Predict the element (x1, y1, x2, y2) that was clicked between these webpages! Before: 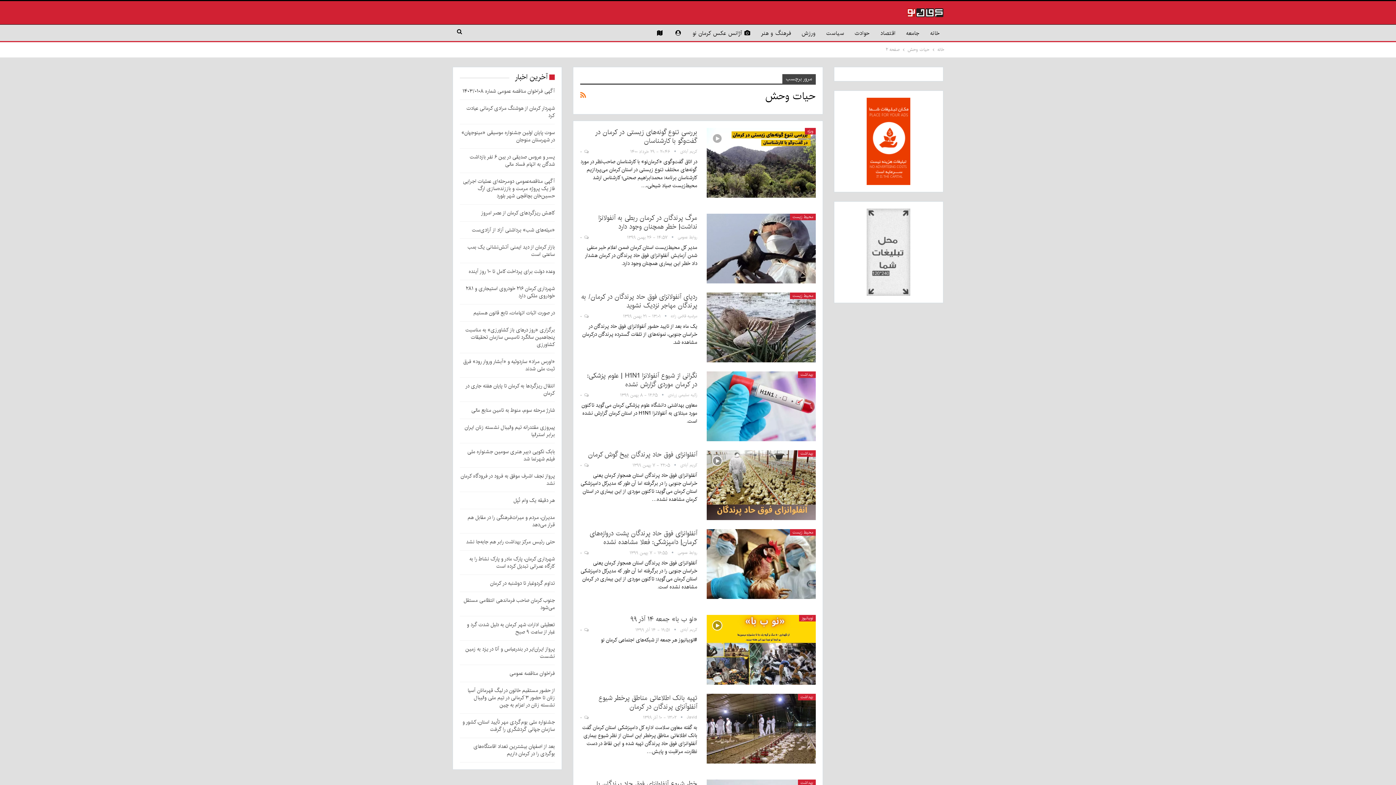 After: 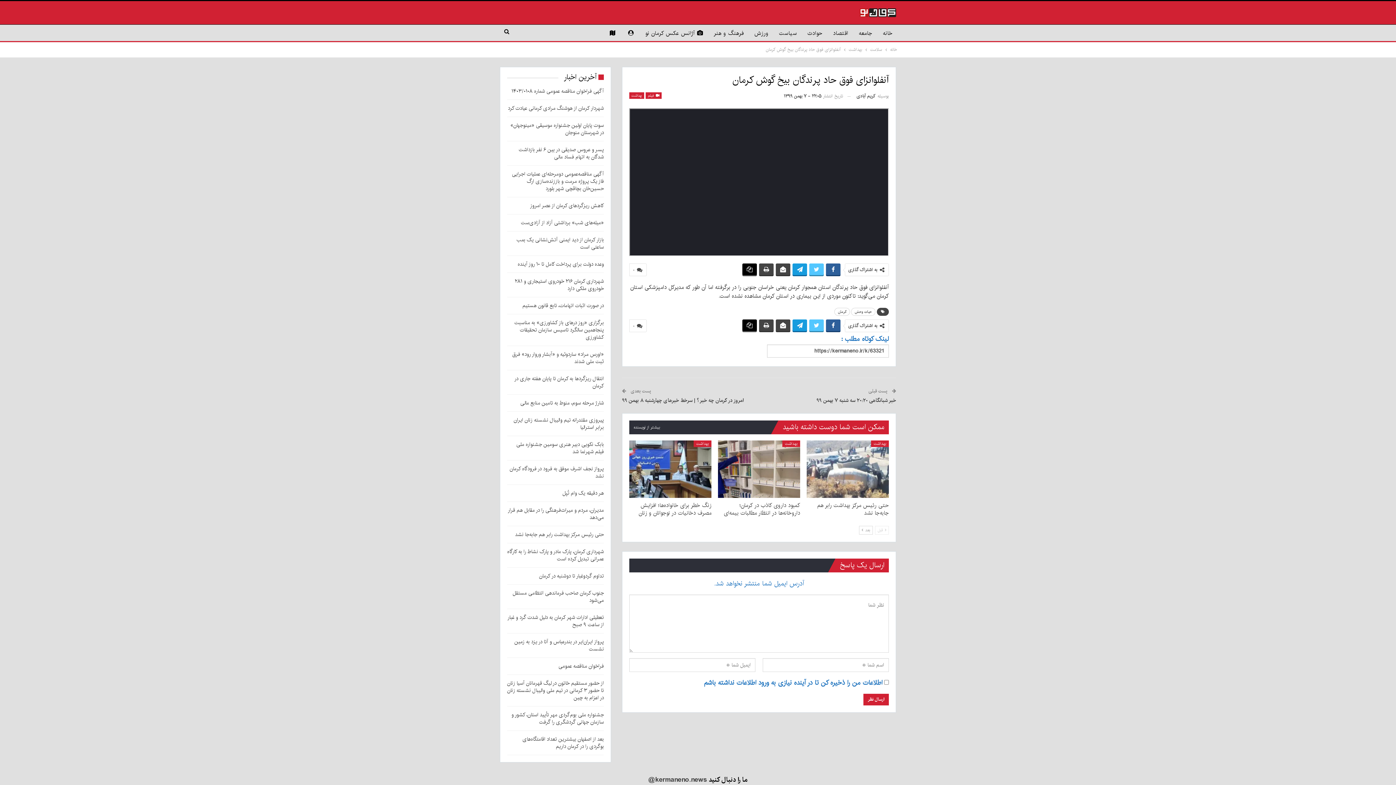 Action: label: آنفلوانزای فوق حاد پرندگان بیخ گوش کرمان bbox: (588, 449, 697, 460)